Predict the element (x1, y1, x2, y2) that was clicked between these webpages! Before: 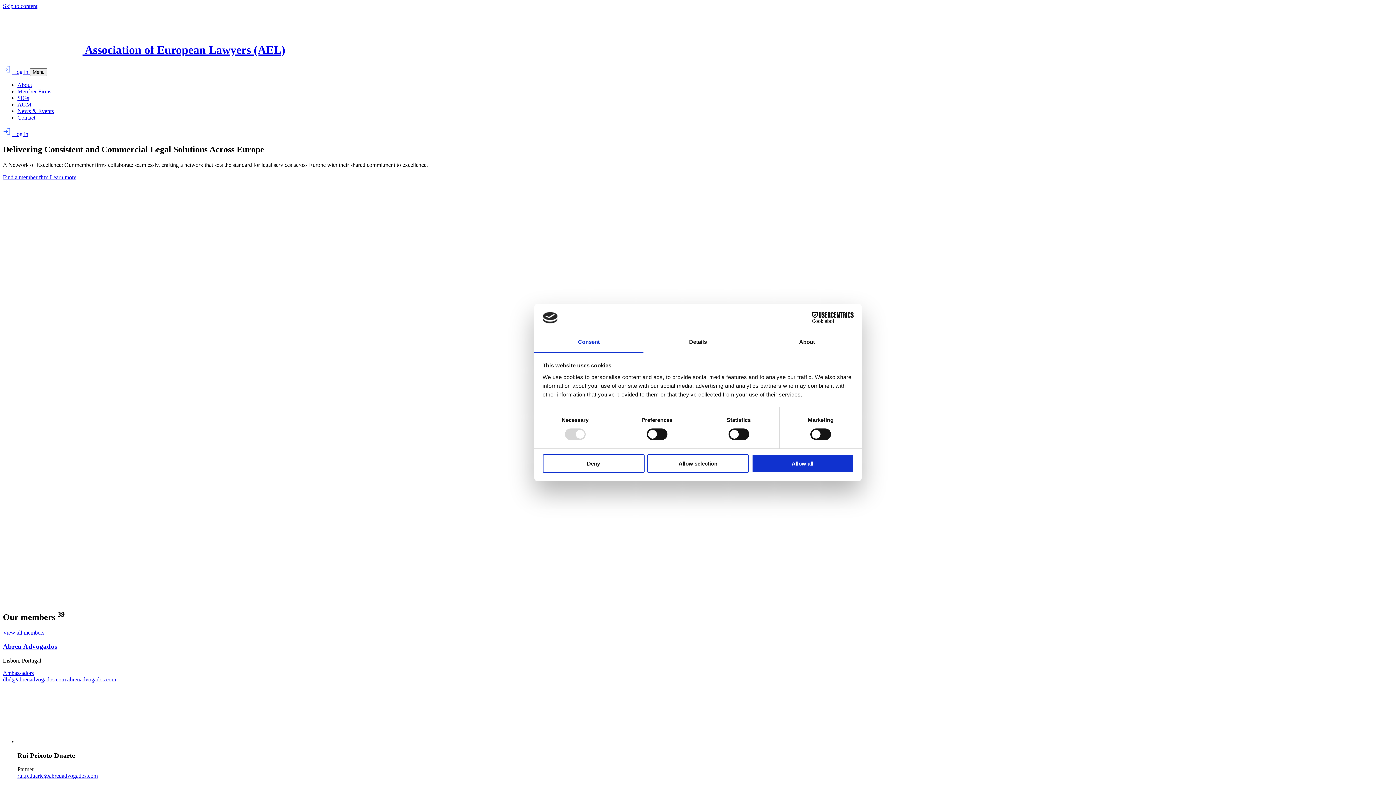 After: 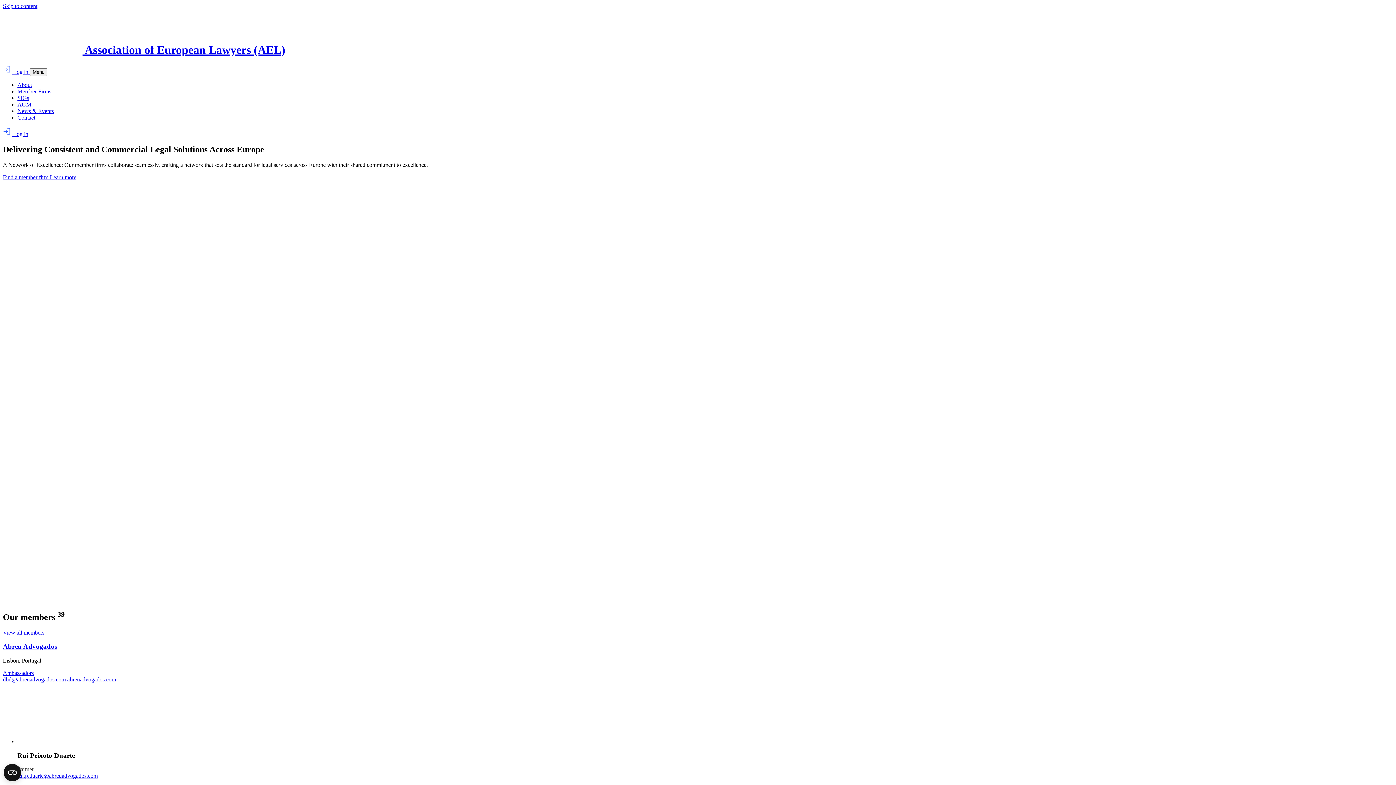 Action: label: Allow selection bbox: (647, 454, 749, 472)